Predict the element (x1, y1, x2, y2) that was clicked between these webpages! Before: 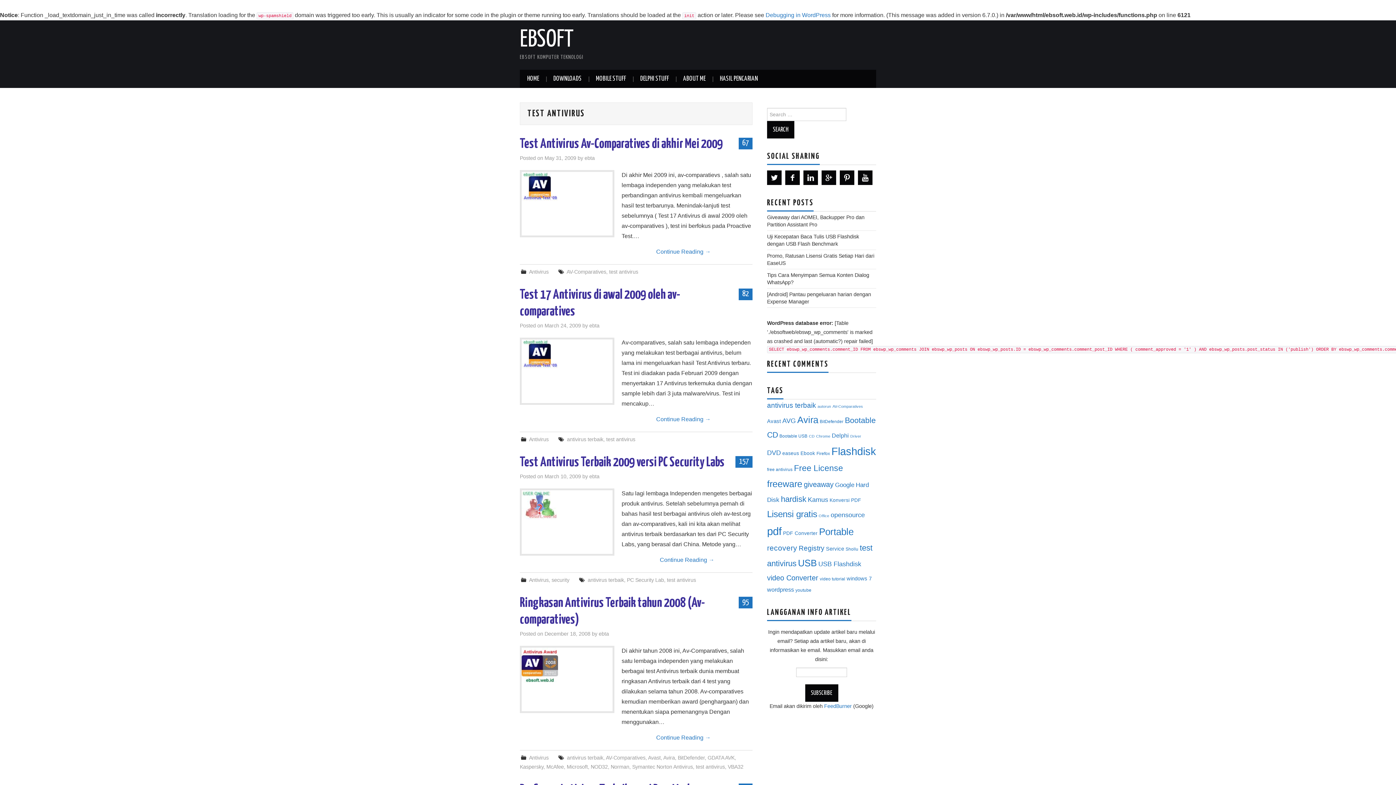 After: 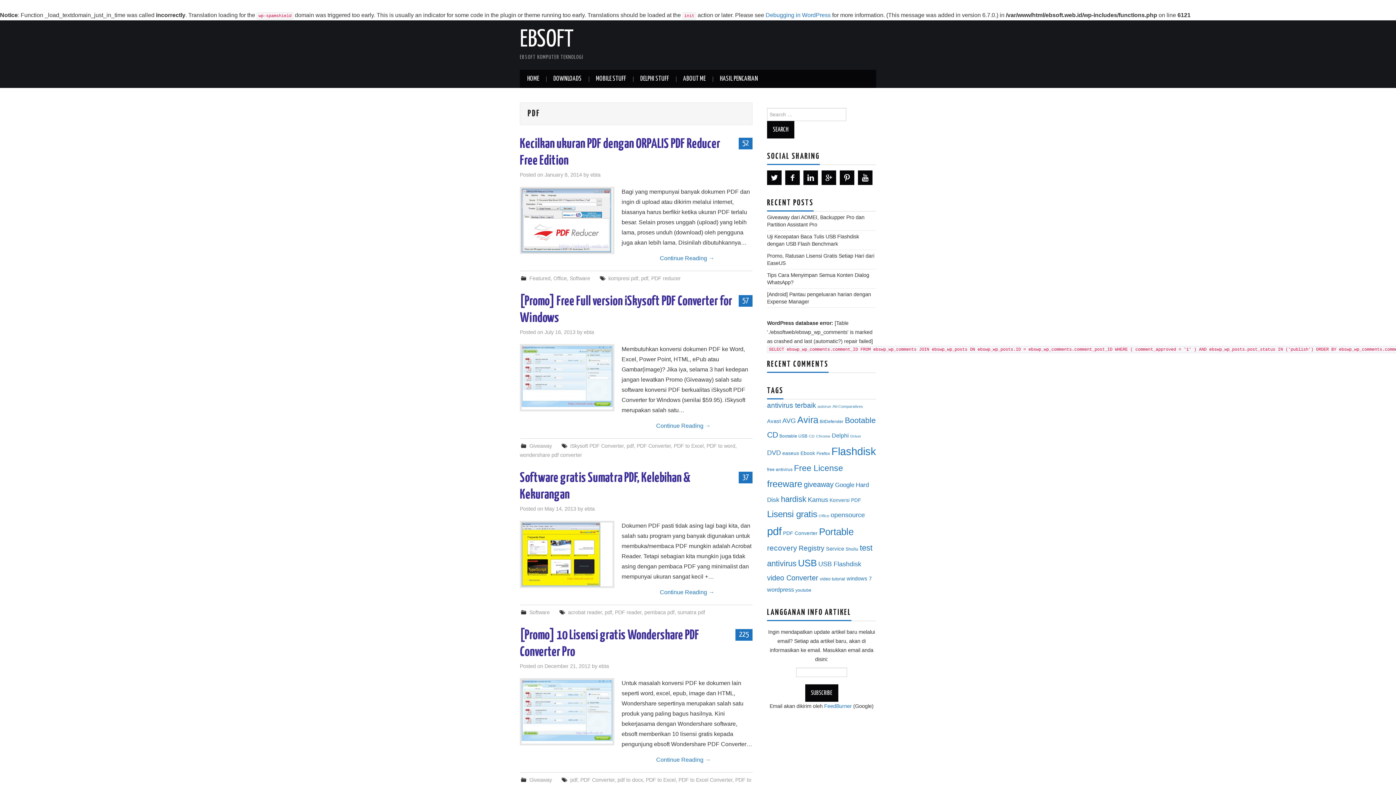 Action: bbox: (767, 525, 781, 537) label: pdf (32 items)